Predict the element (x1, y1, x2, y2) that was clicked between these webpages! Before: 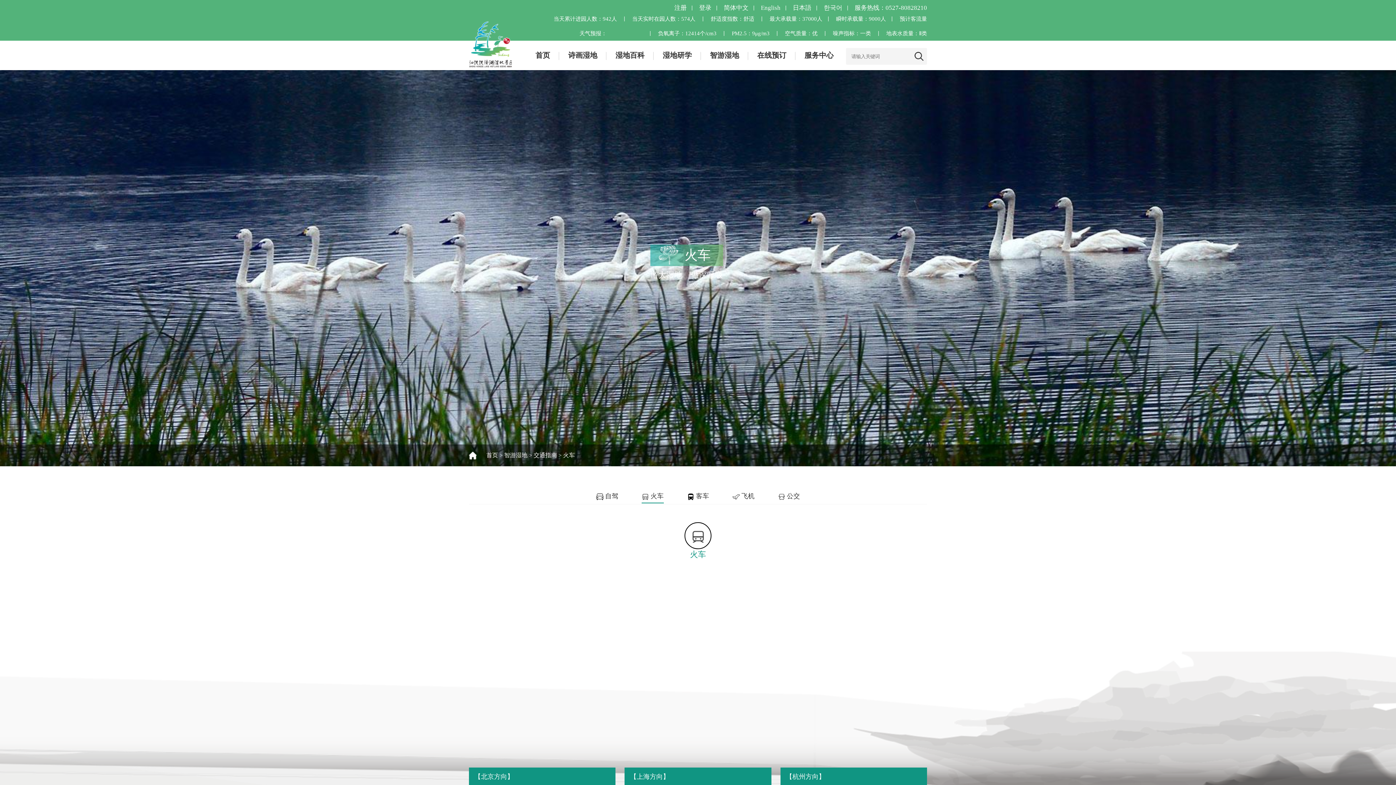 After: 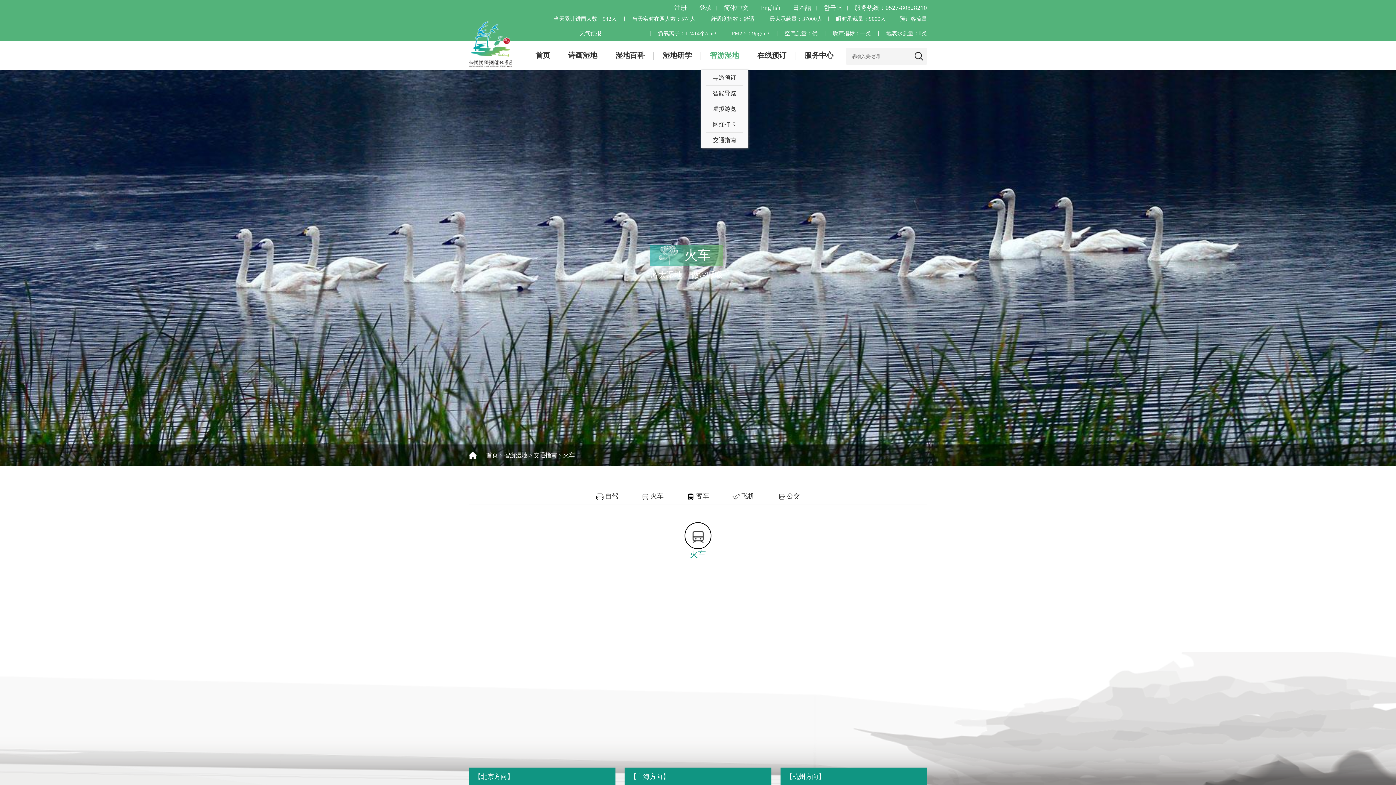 Action: bbox: (701, 40, 748, 70) label: 智游湿地